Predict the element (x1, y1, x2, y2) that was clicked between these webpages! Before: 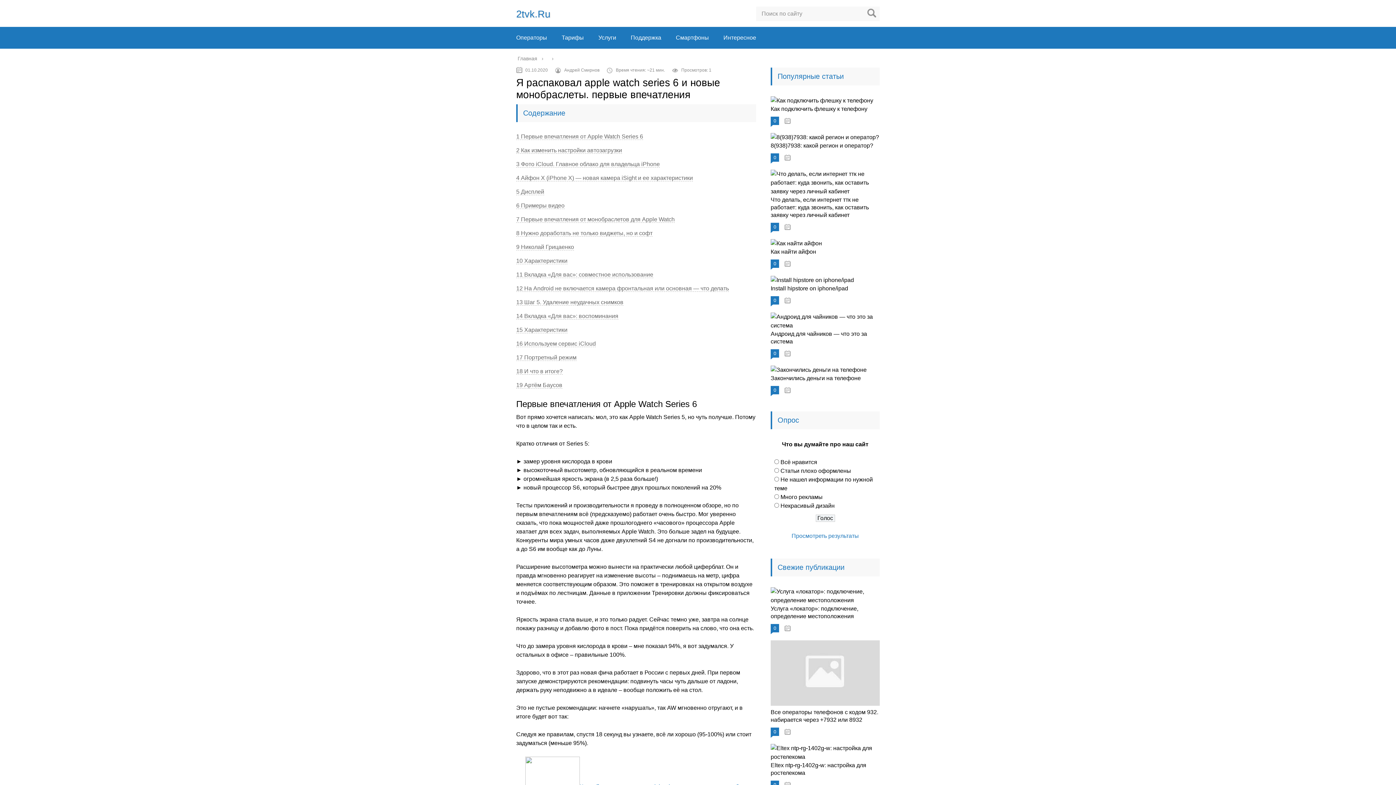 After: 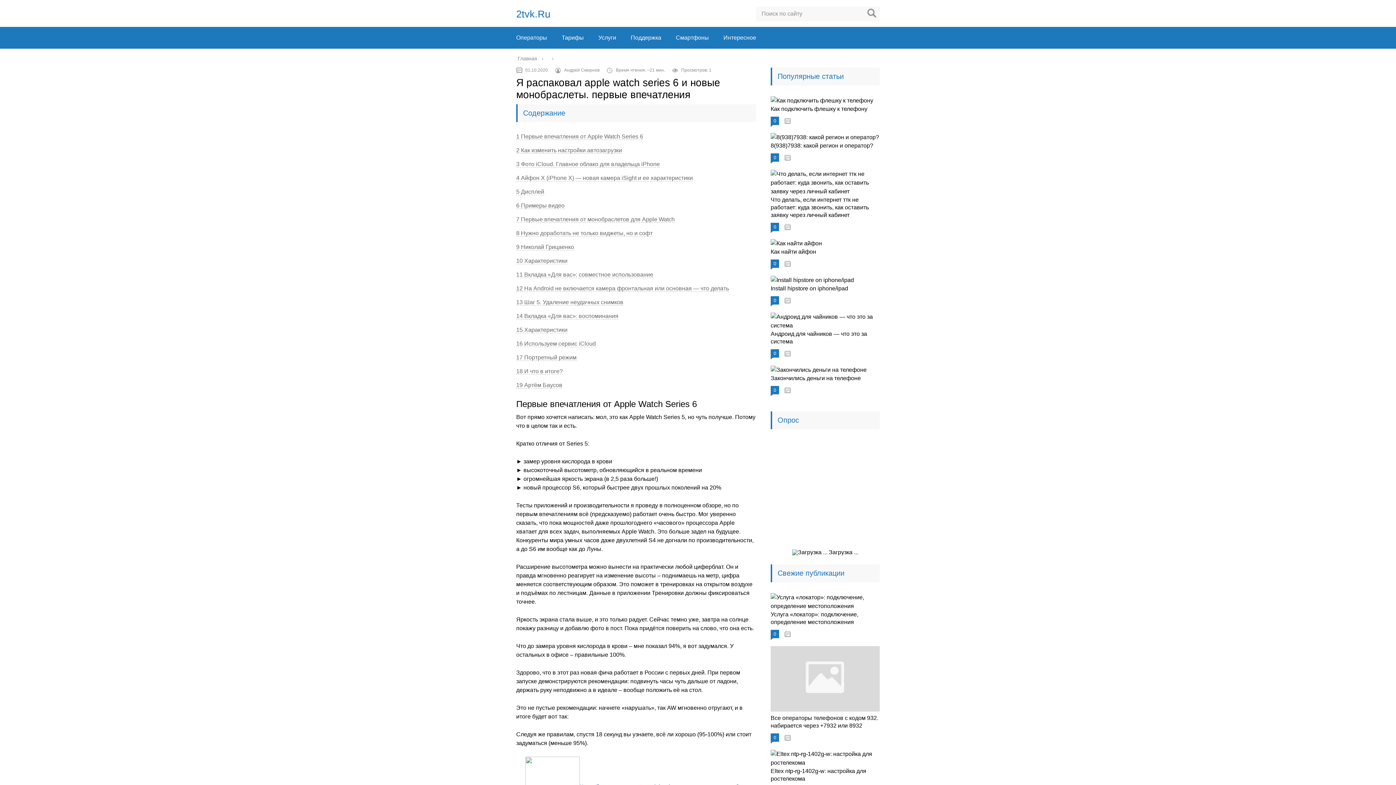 Action: label: Просмотреть результаты bbox: (791, 533, 859, 539)